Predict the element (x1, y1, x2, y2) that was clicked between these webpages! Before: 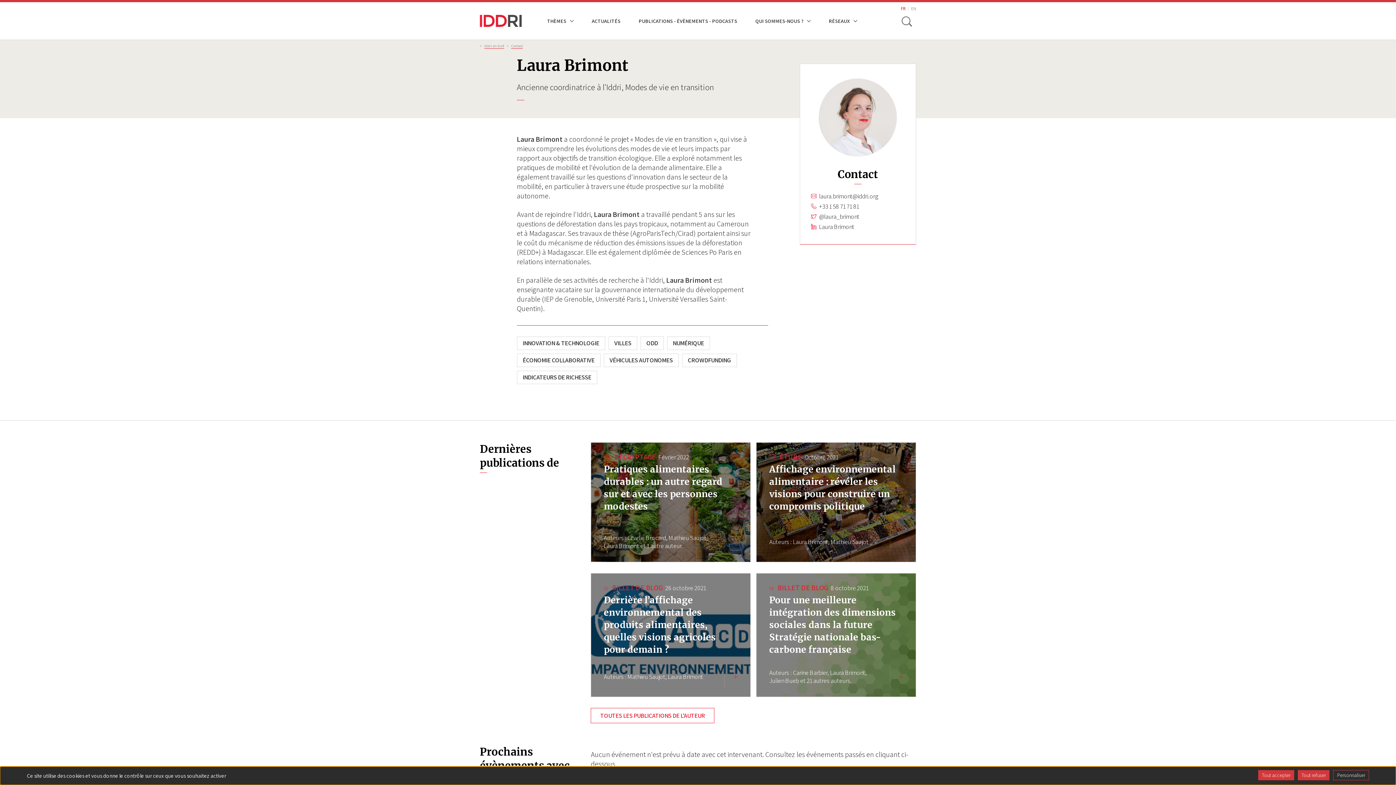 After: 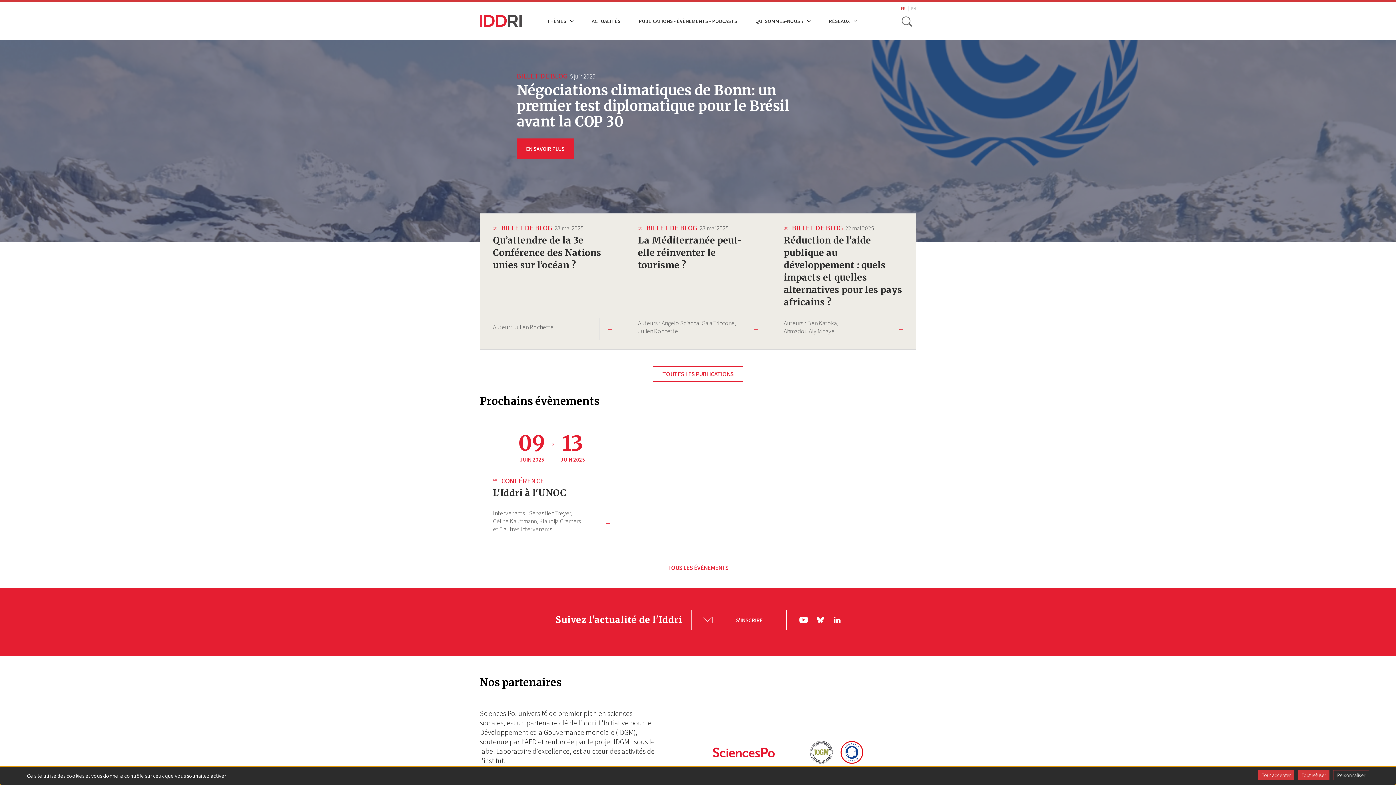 Action: bbox: (480, 14, 521, 26)